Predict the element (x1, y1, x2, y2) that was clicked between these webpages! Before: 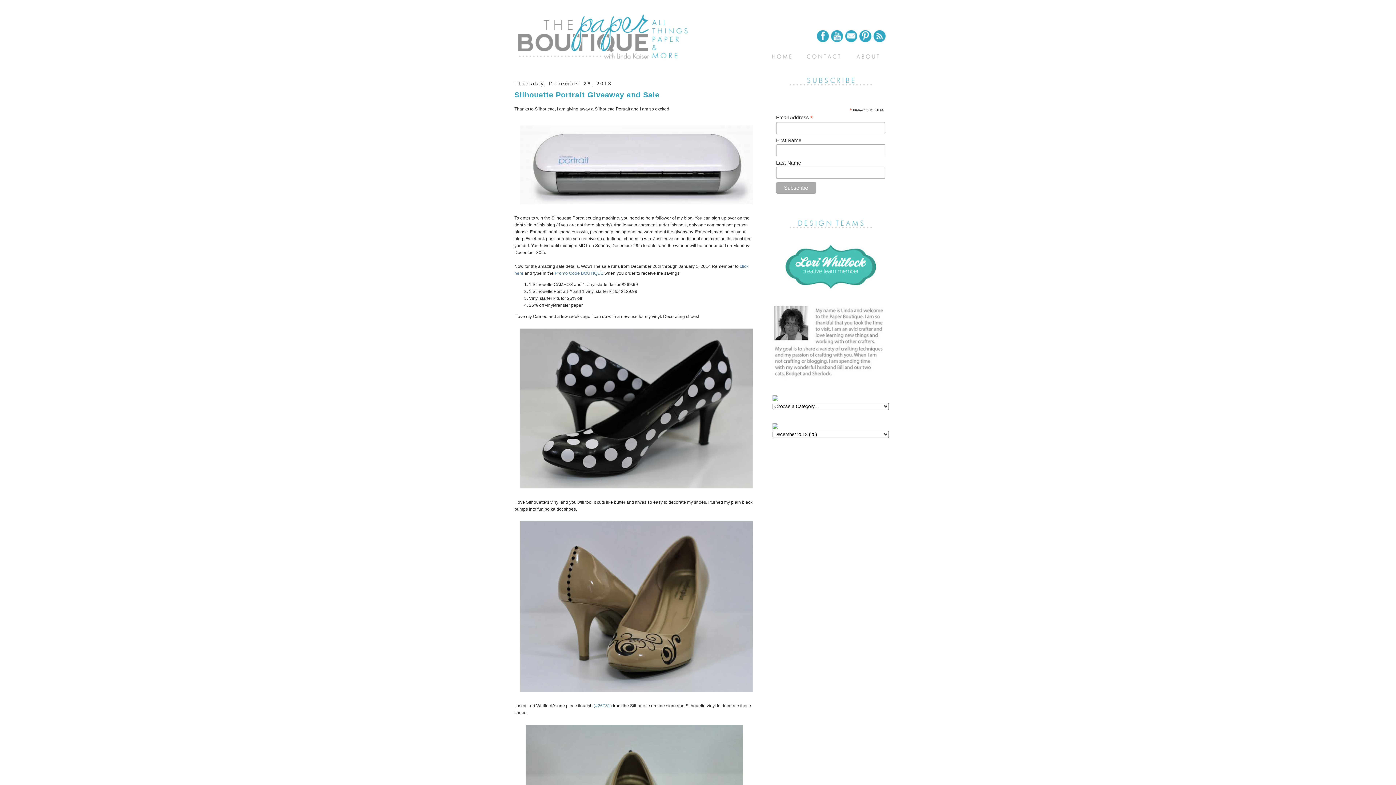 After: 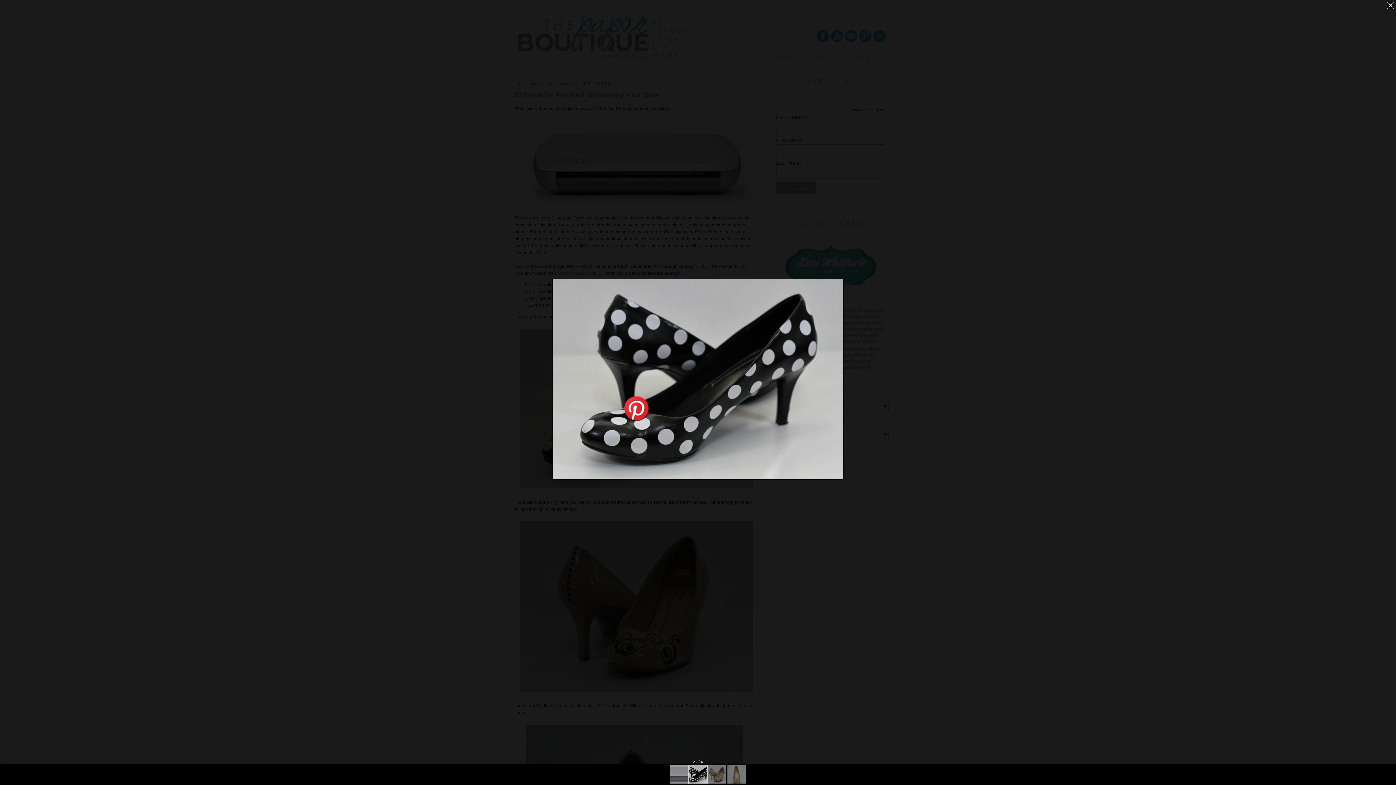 Action: bbox: (518, 486, 754, 491)